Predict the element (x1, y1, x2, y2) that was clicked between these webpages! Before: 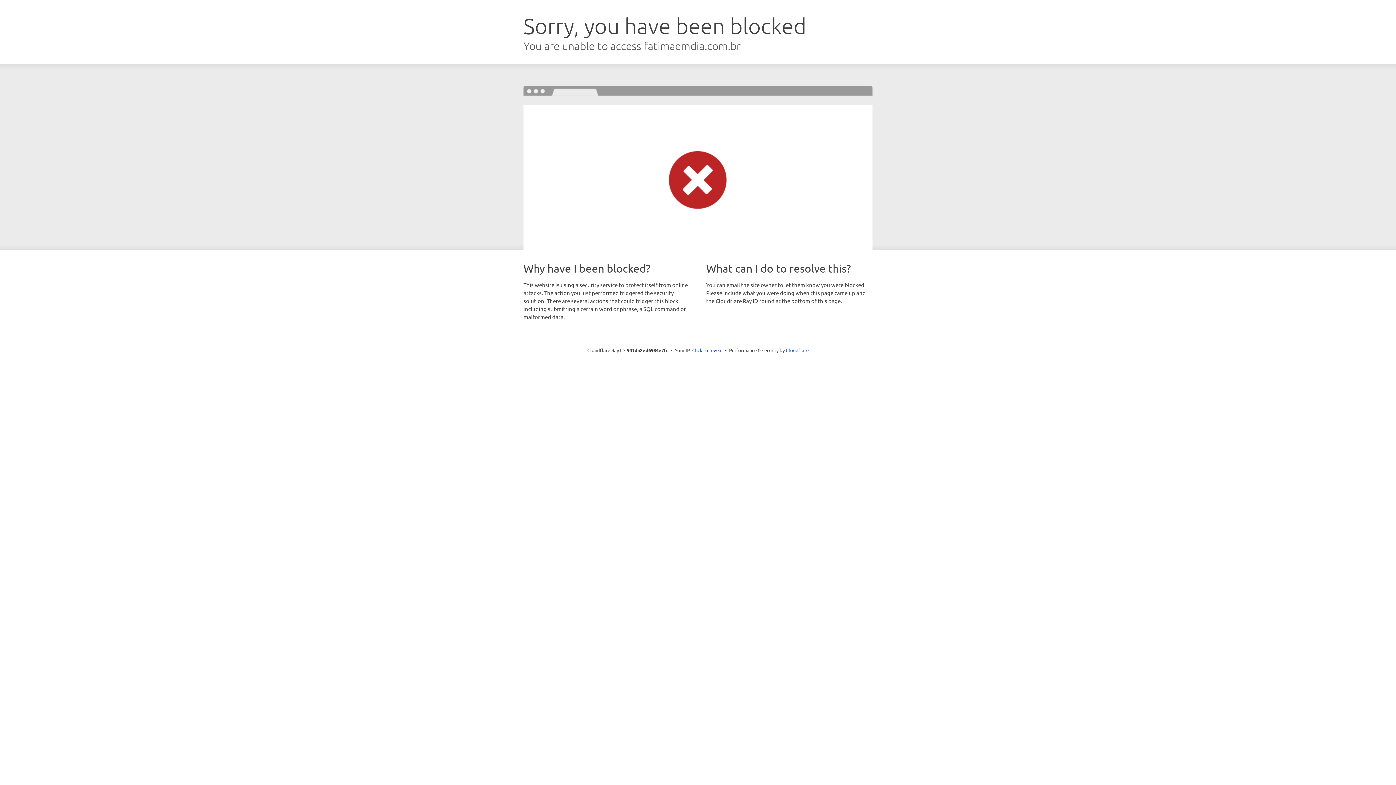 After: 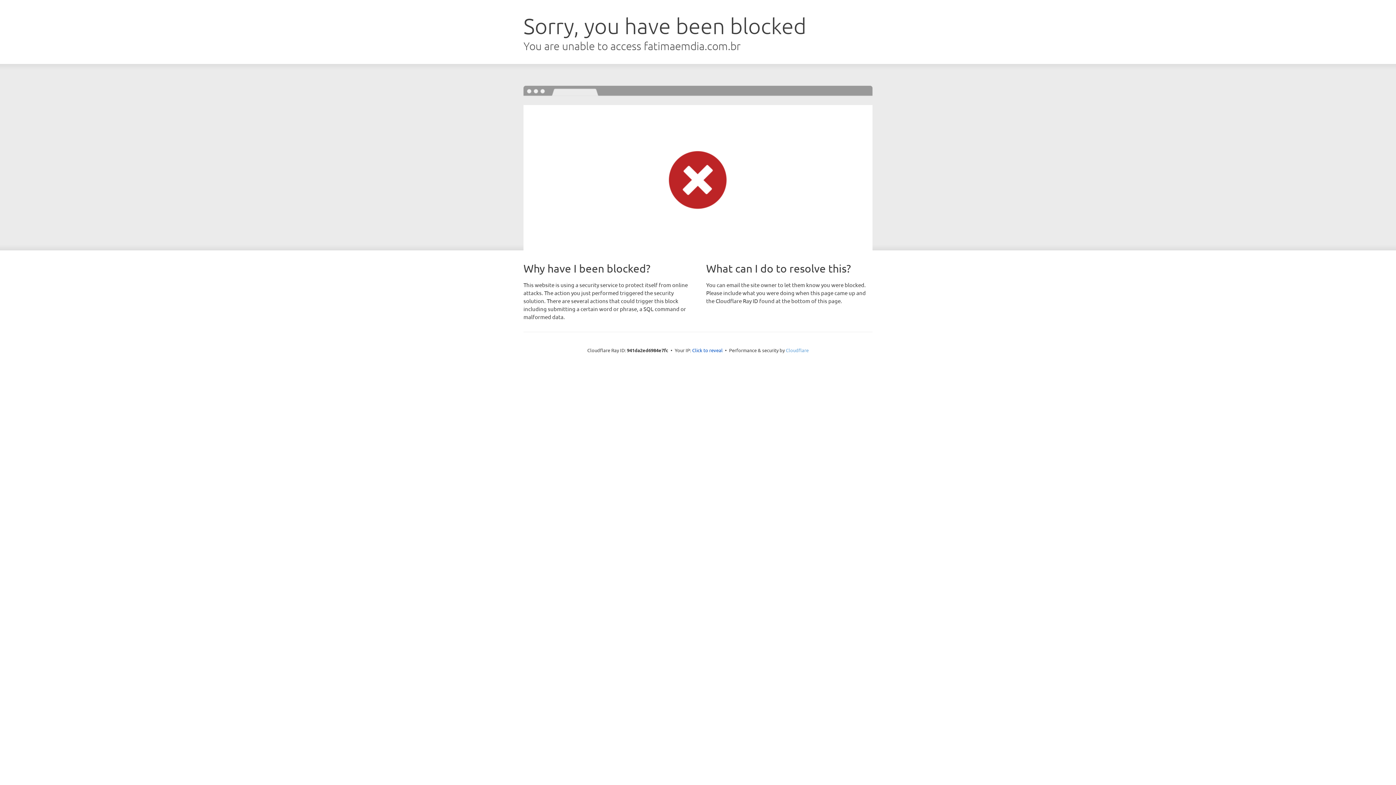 Action: label: Cloudflare bbox: (786, 347, 808, 353)